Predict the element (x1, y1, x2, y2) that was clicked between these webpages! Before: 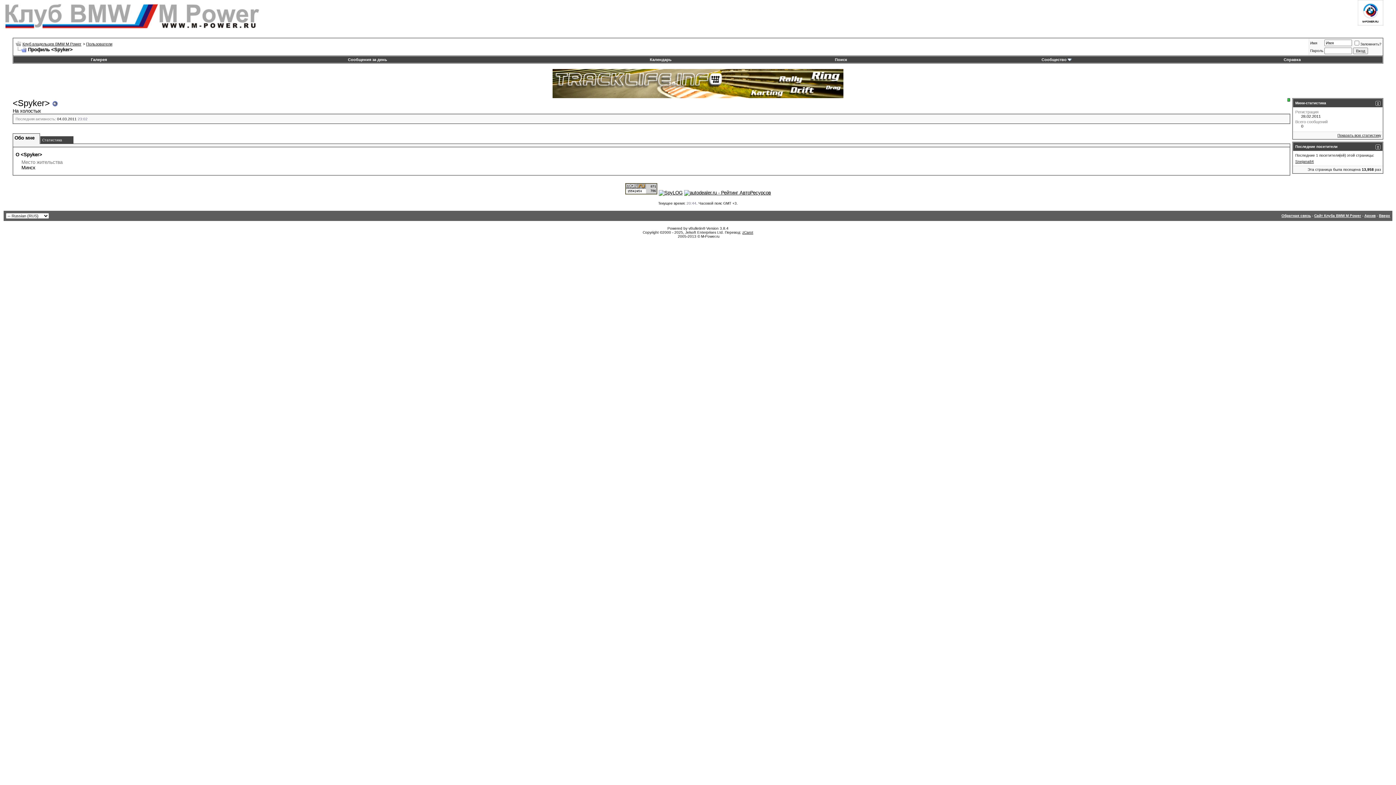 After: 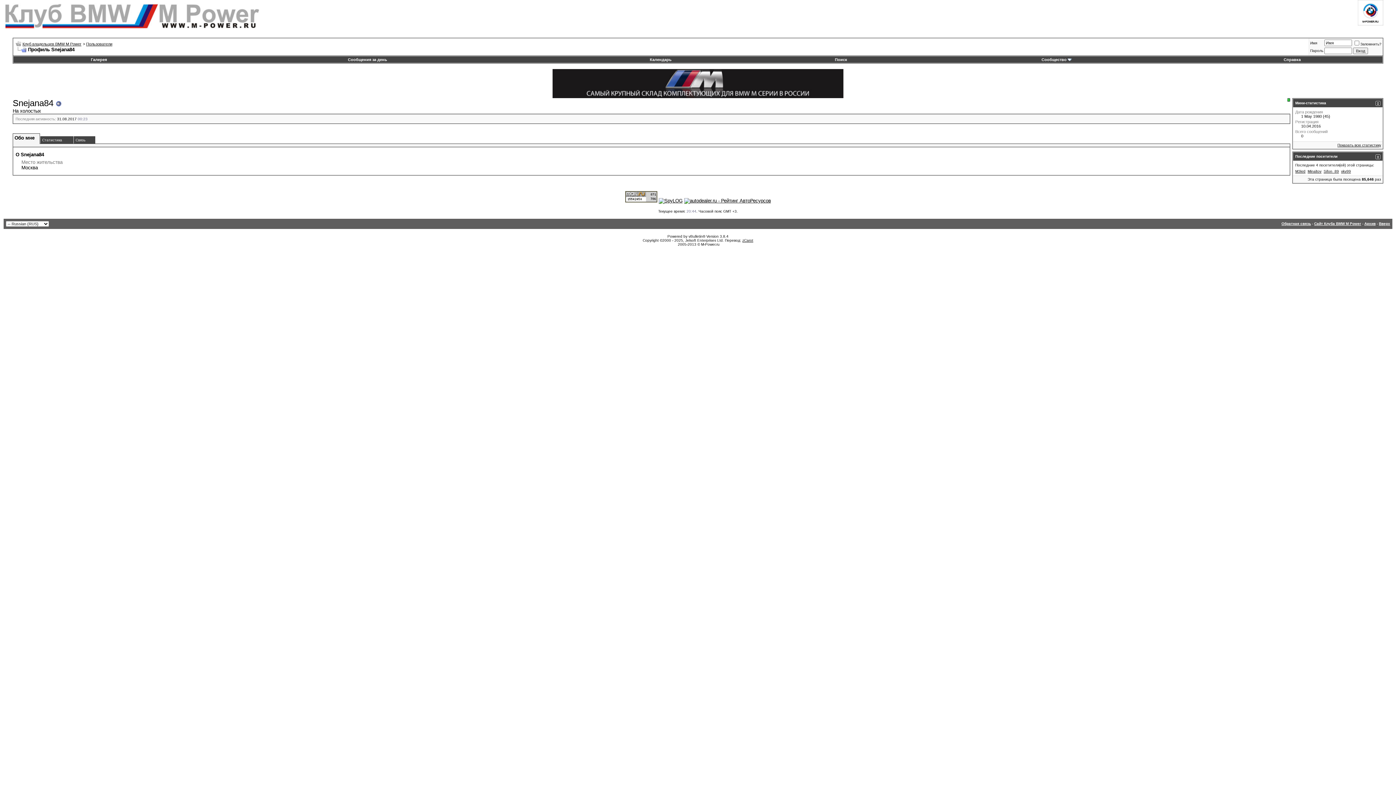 Action: bbox: (1295, 159, 1314, 163) label: Snejana84